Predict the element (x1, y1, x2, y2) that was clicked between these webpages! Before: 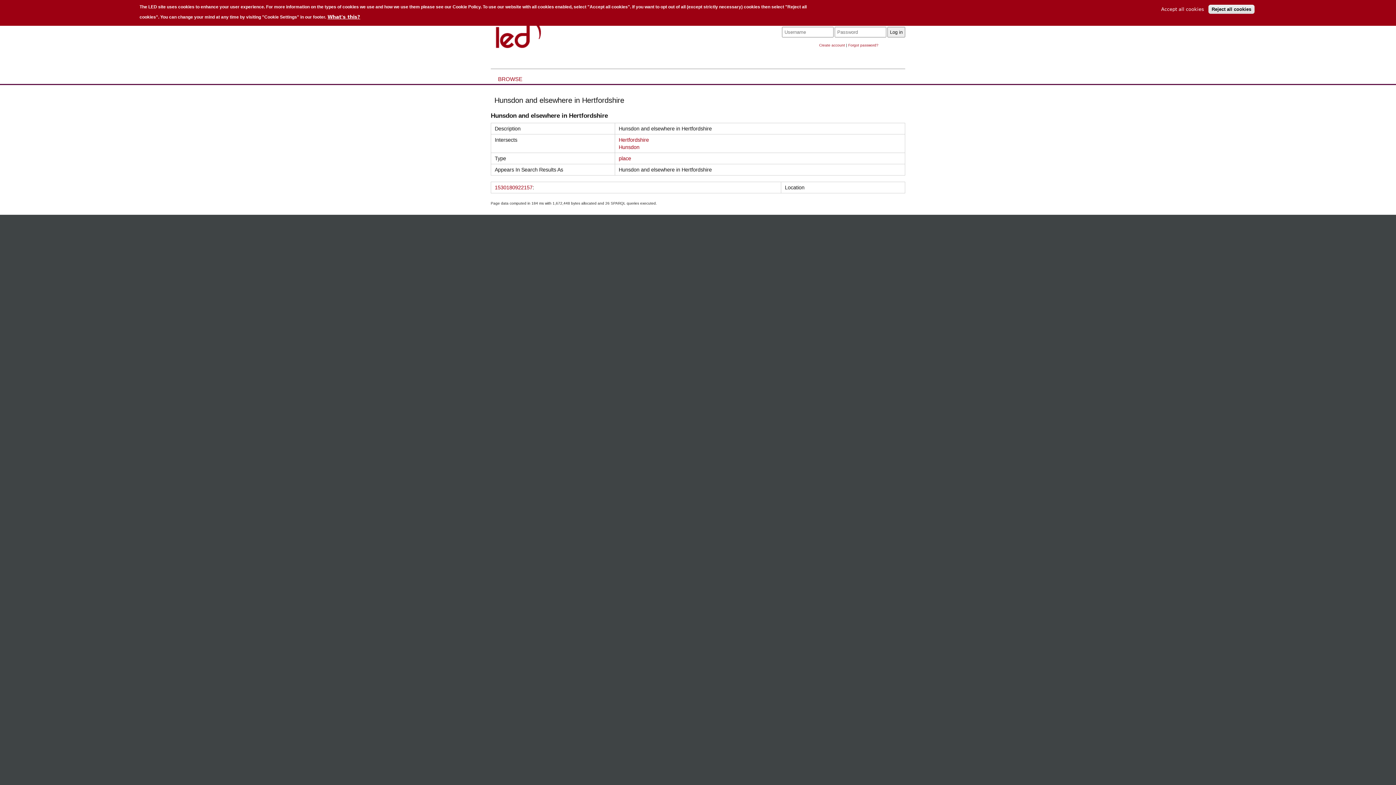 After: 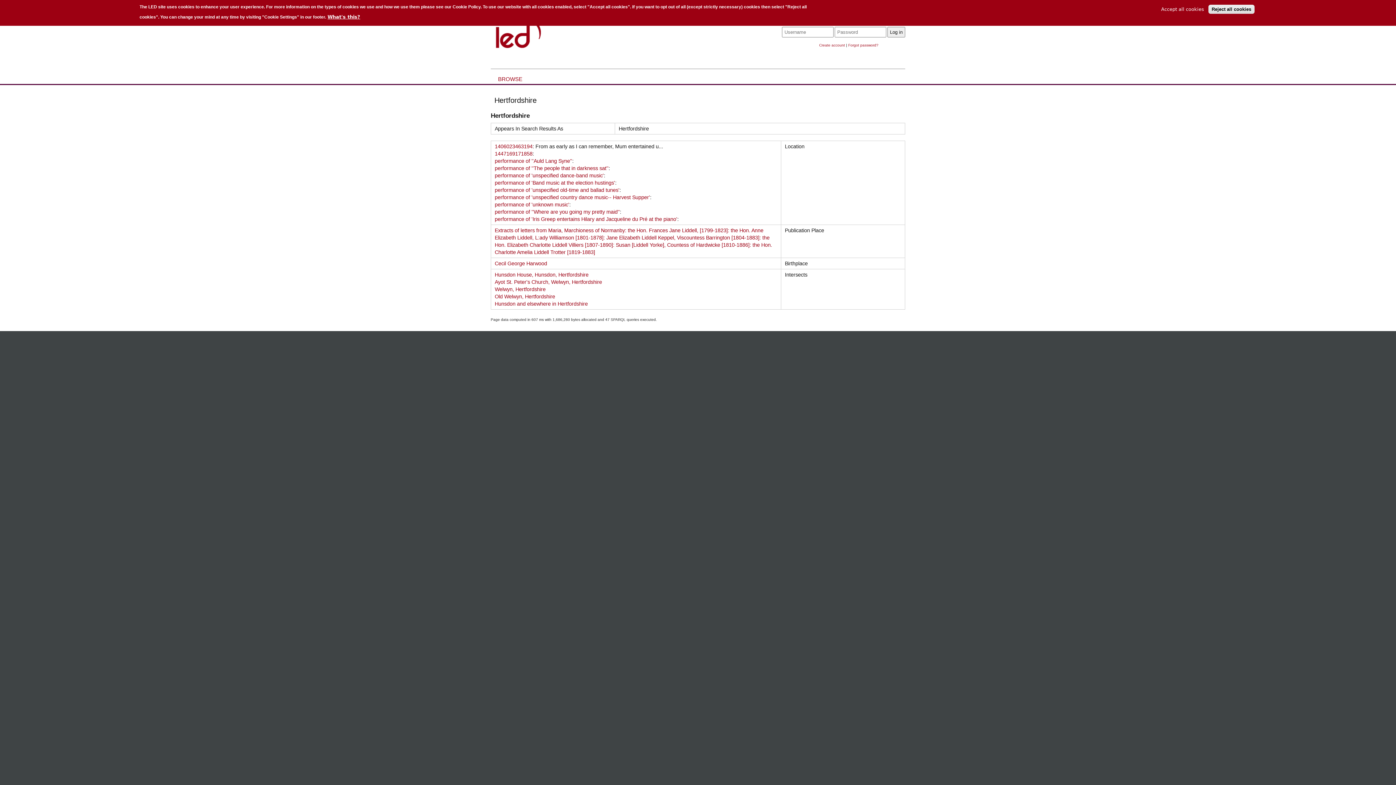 Action: bbox: (618, 137, 649, 143) label: Hertfordshire